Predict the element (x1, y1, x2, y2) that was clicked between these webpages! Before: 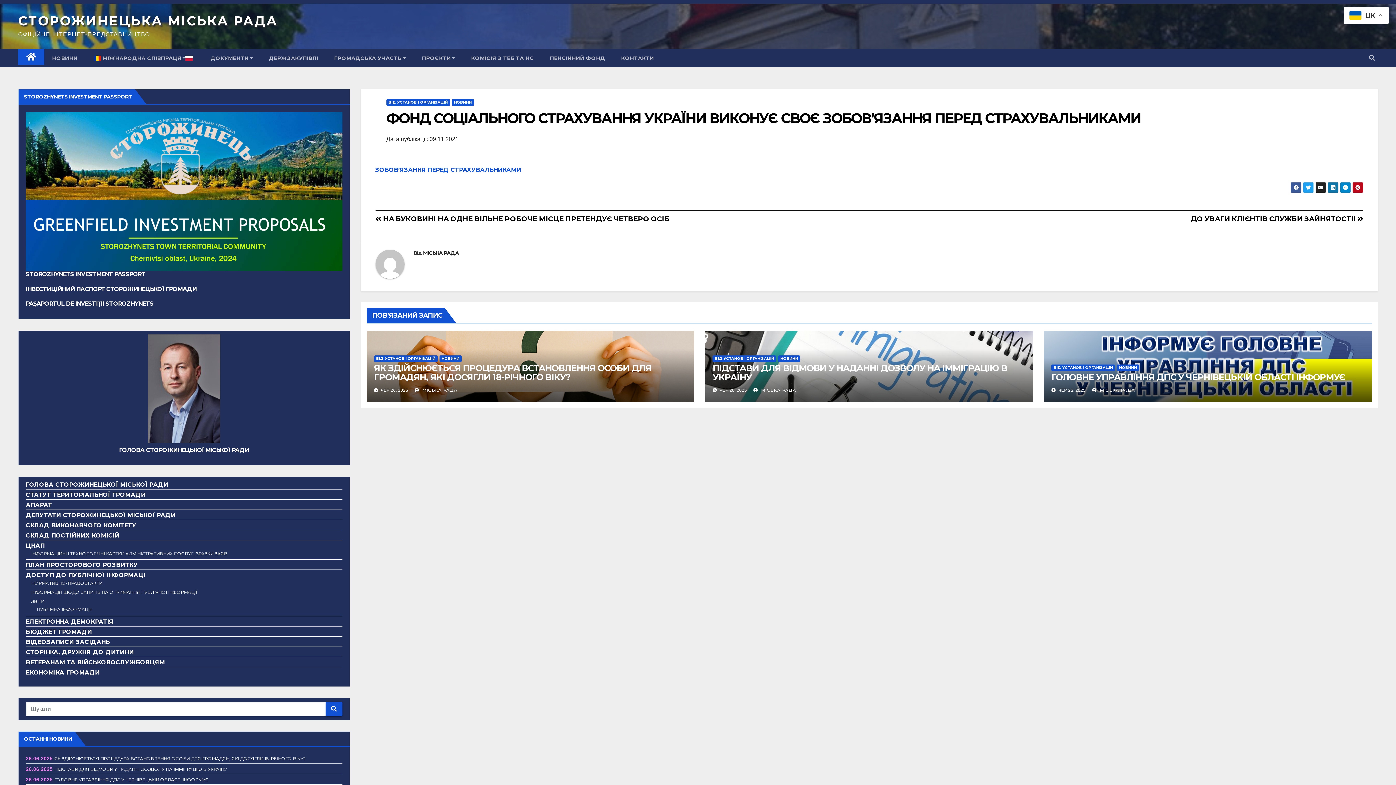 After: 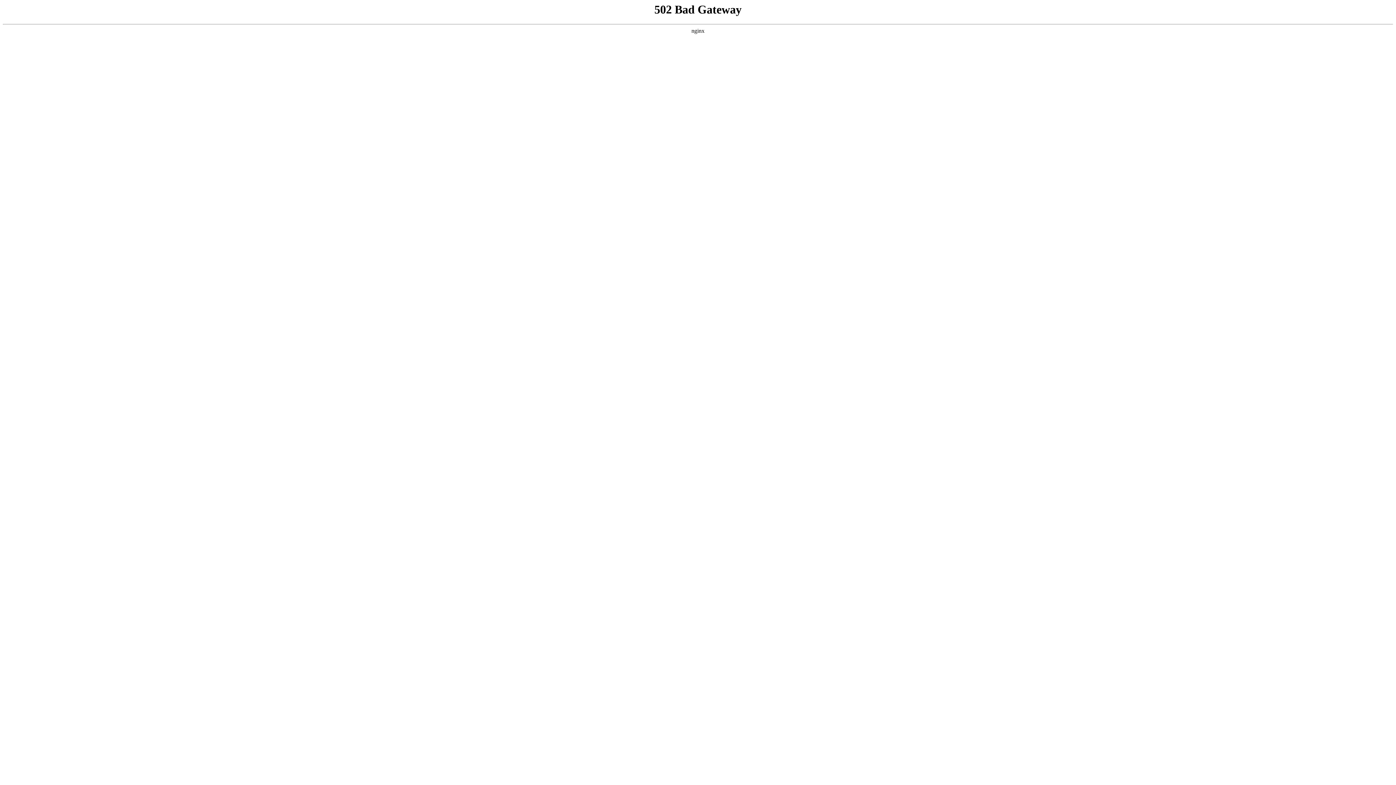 Action: label: СТОРОЖИНЕЦЬКА МІСЬКА РАДА bbox: (18, 13, 277, 28)